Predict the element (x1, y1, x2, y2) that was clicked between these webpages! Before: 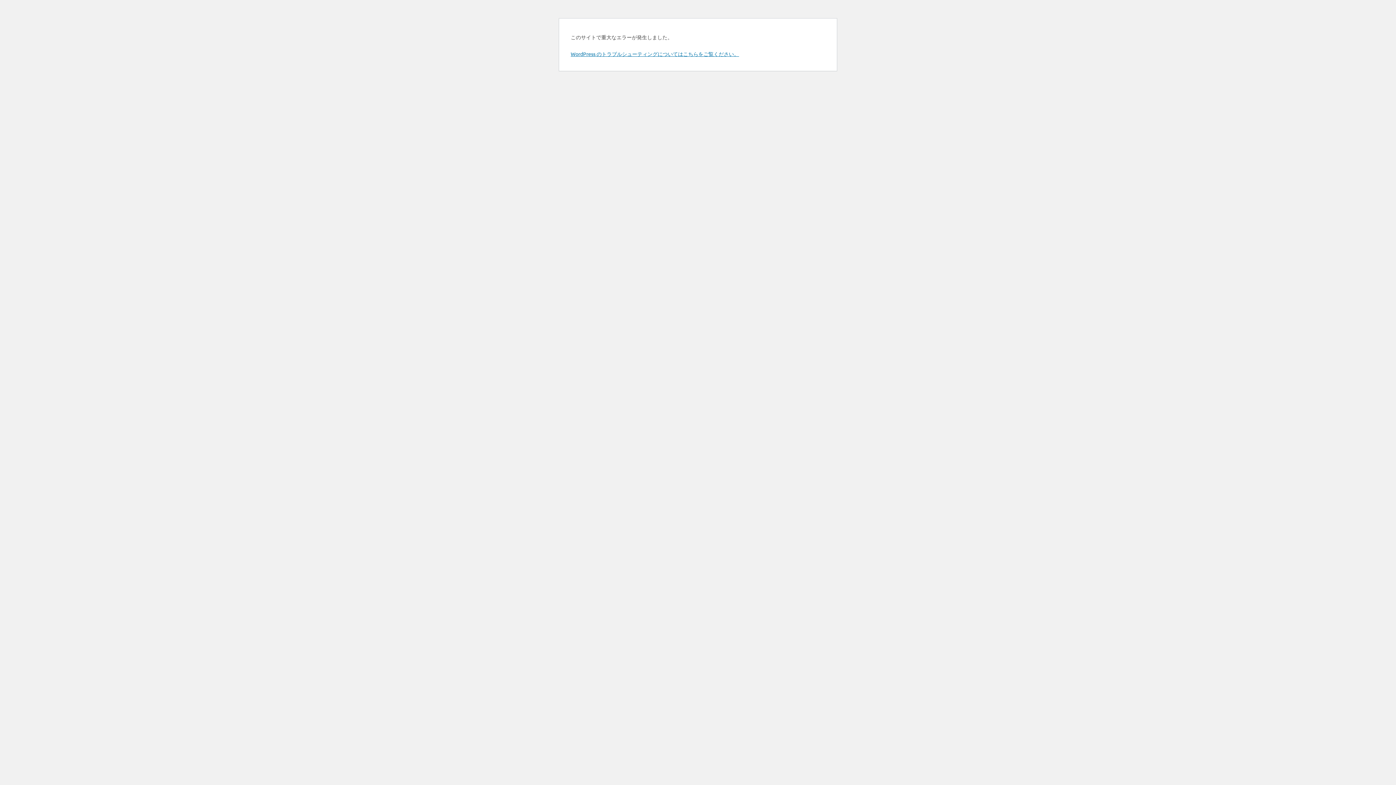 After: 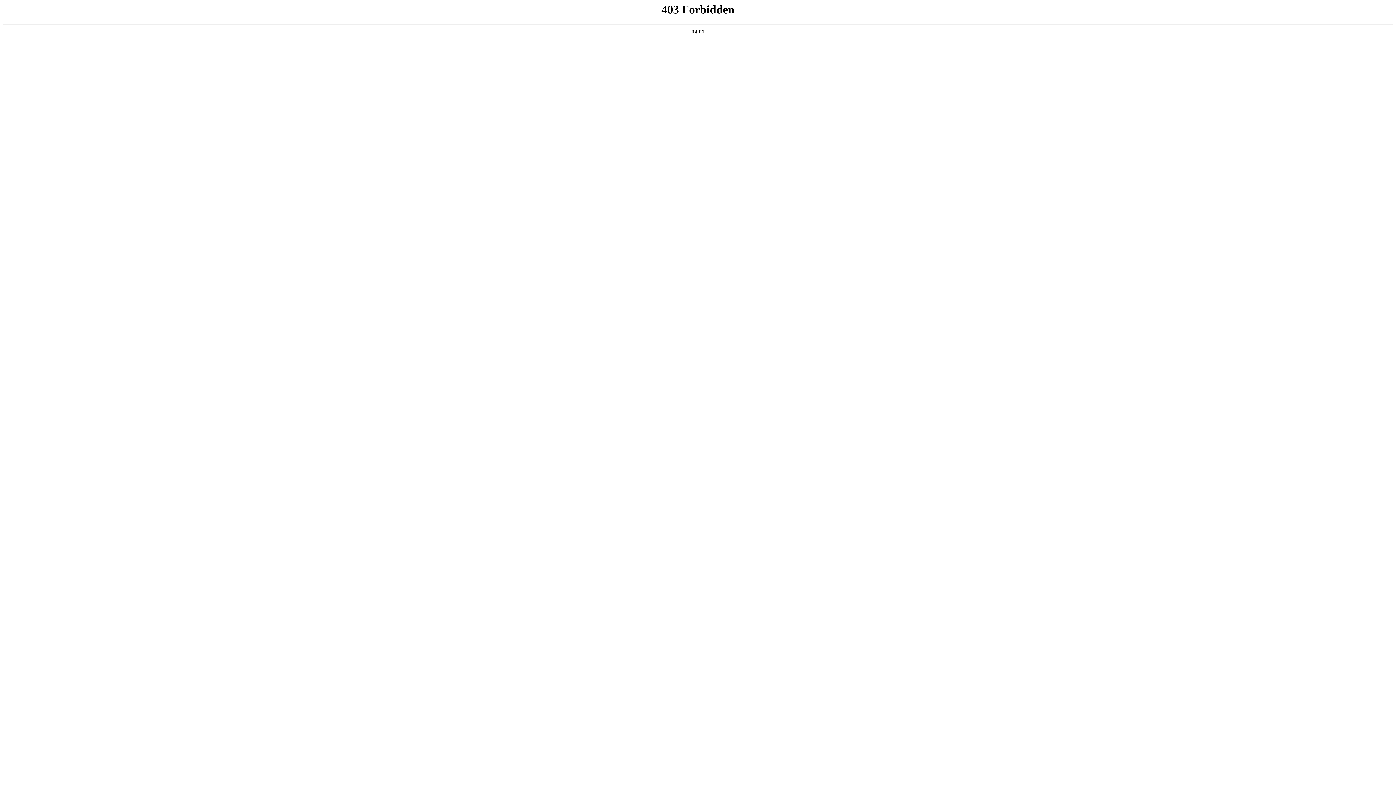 Action: label: WordPress のトラブルシューティングについてはこちらをご覧ください。 bbox: (570, 50, 739, 57)